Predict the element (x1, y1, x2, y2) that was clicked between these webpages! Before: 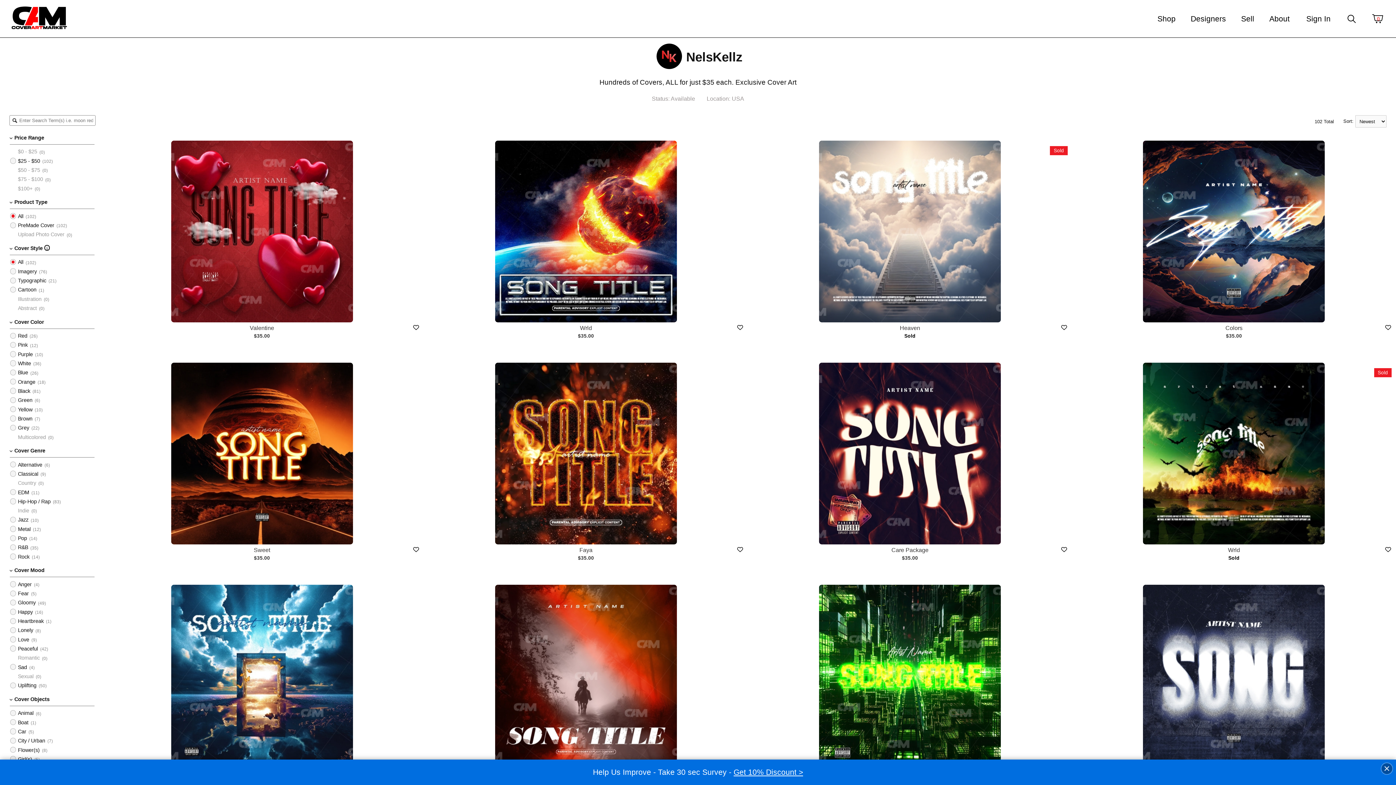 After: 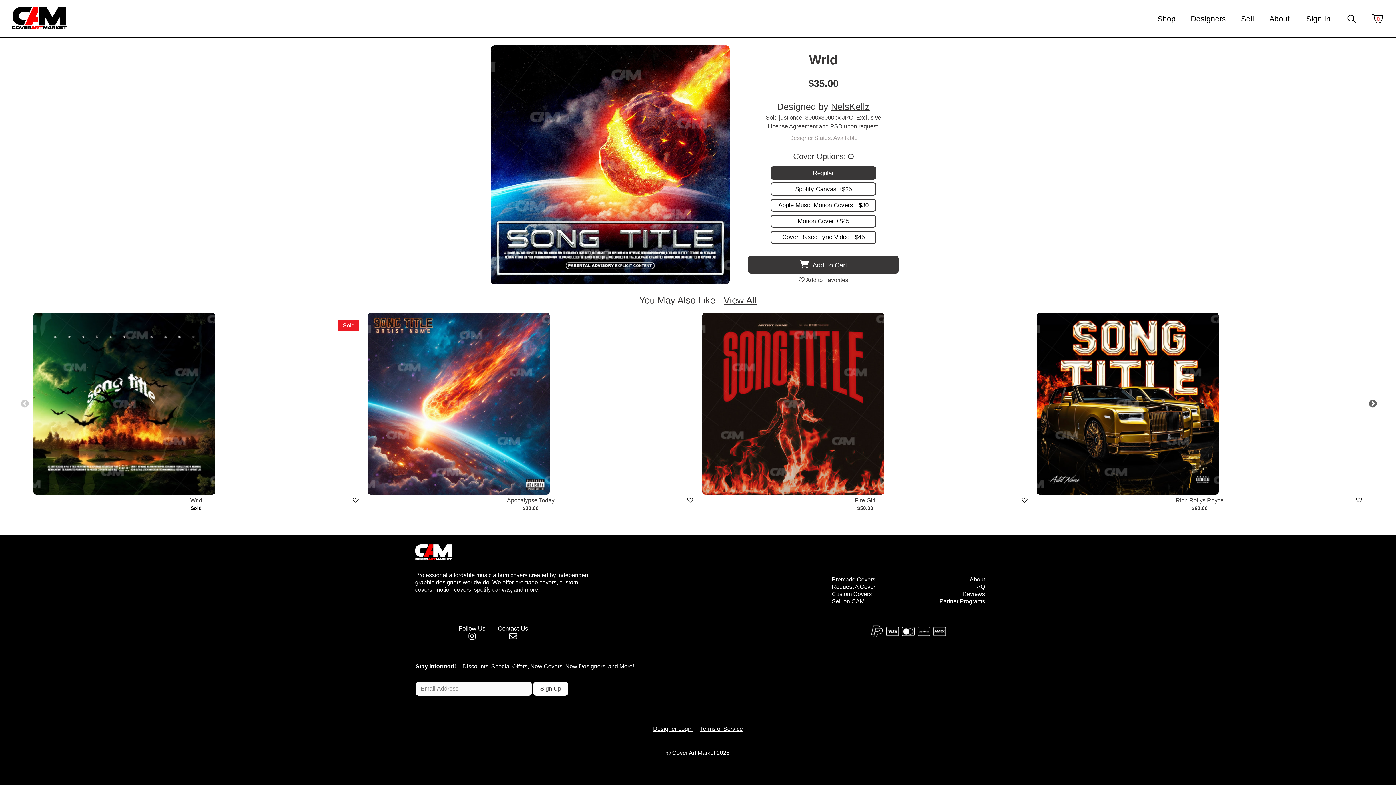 Action: bbox: (495, 227, 677, 234)